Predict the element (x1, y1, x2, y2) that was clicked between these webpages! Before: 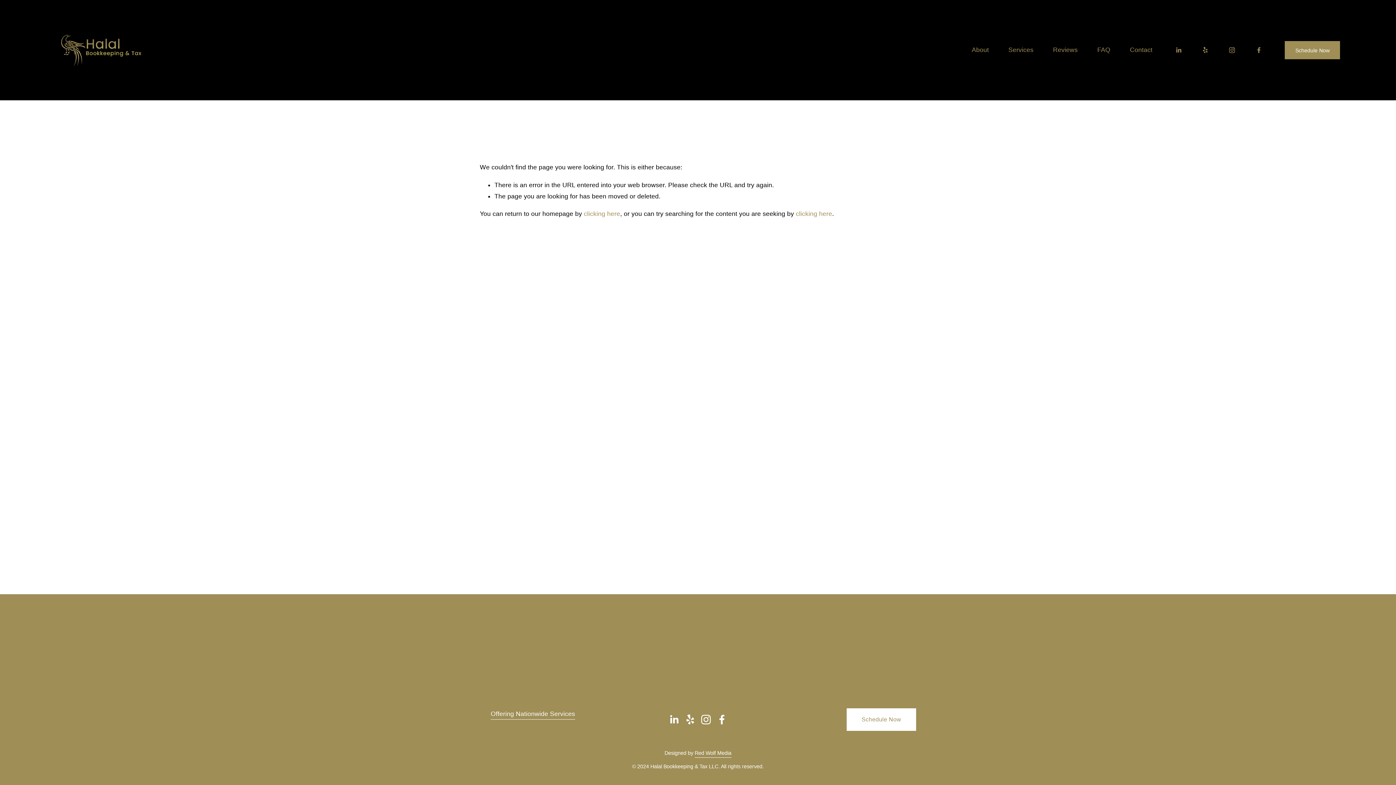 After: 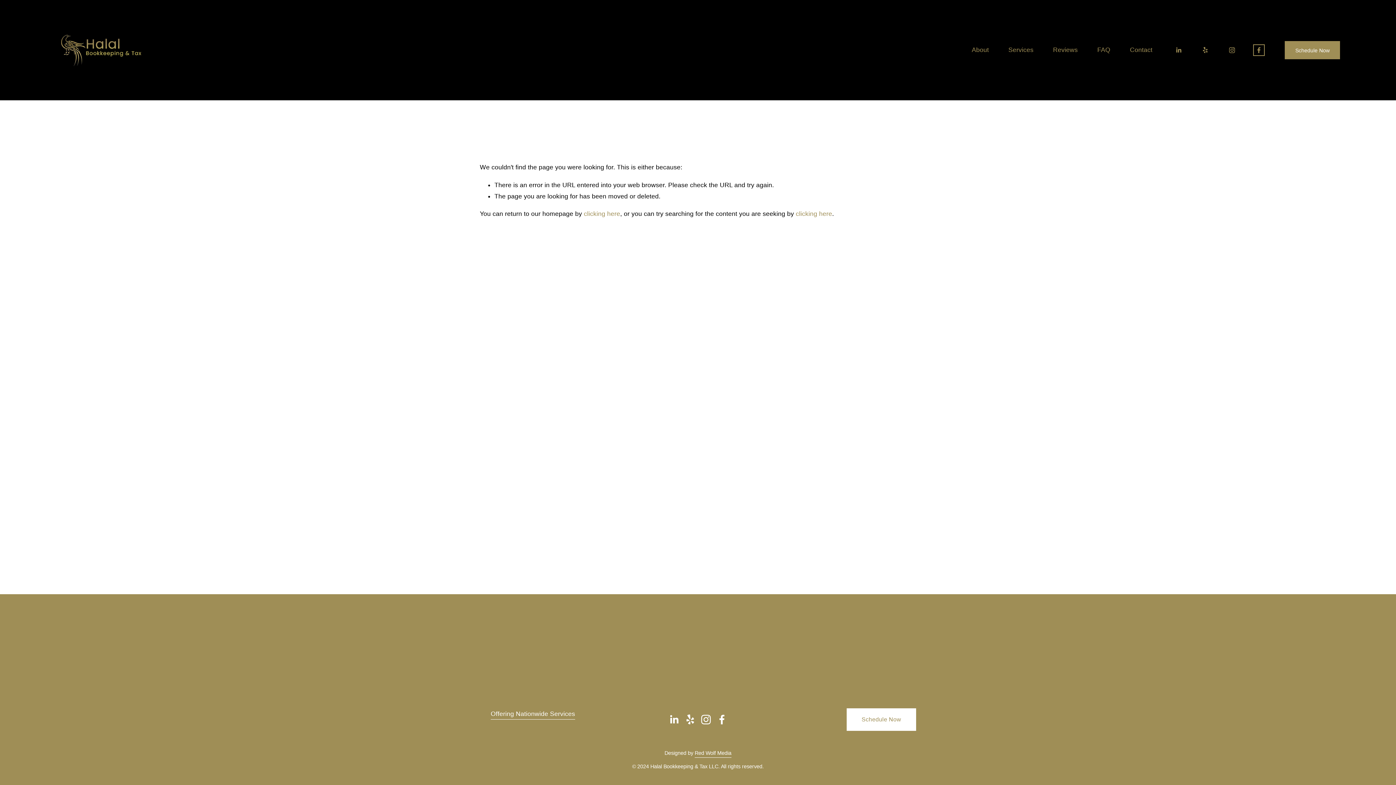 Action: label: Facebook bbox: (1255, 46, 1262, 53)